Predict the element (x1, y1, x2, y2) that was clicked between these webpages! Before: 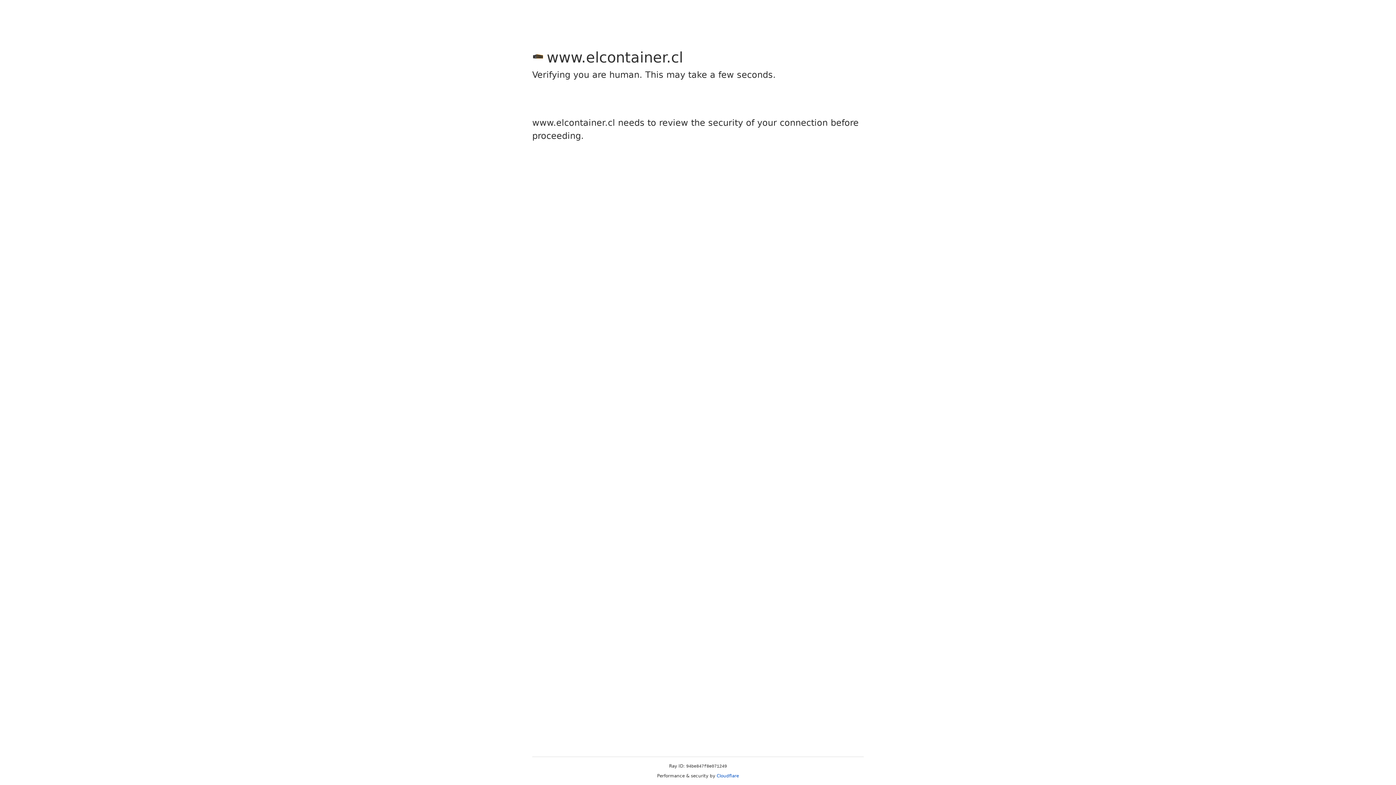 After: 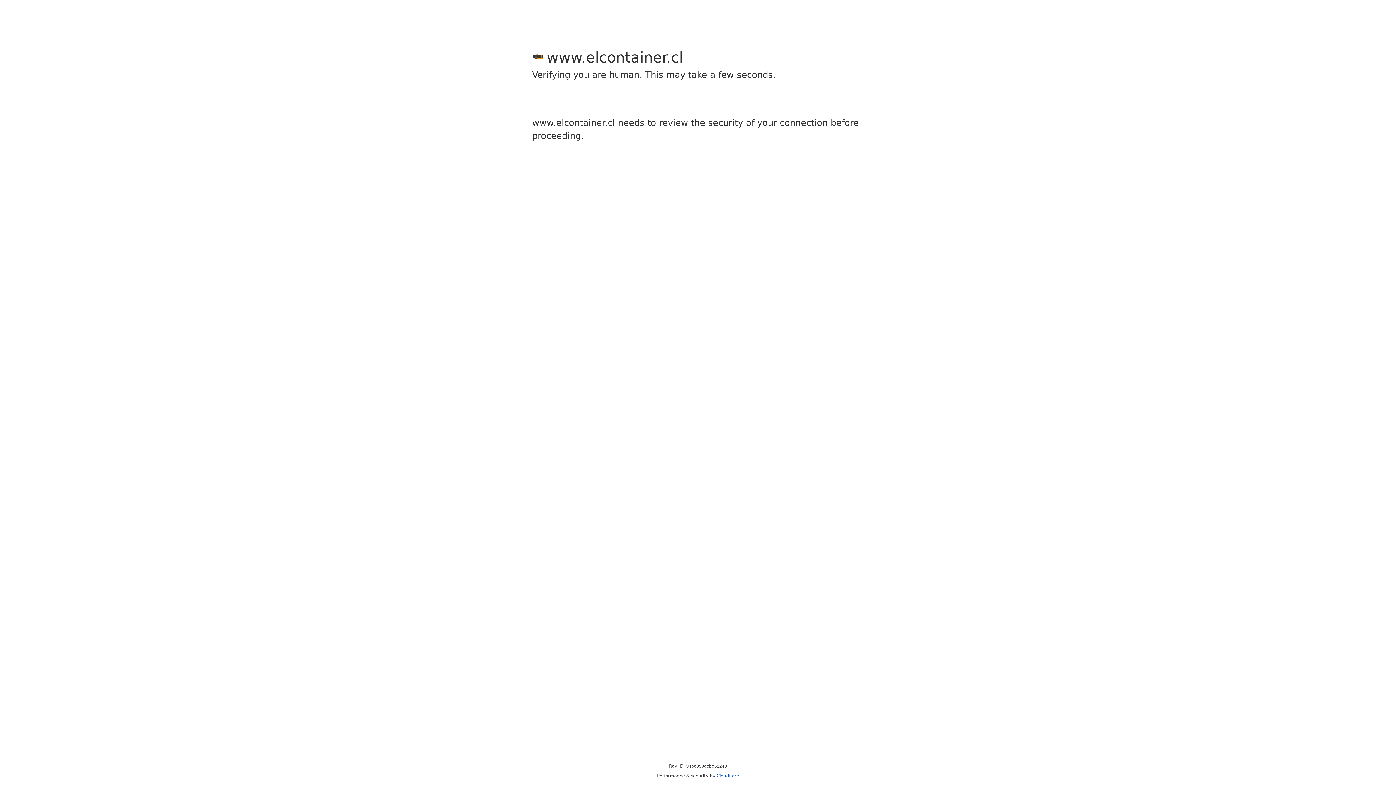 Action: bbox: (716, 773, 739, 778) label: Cloudflare